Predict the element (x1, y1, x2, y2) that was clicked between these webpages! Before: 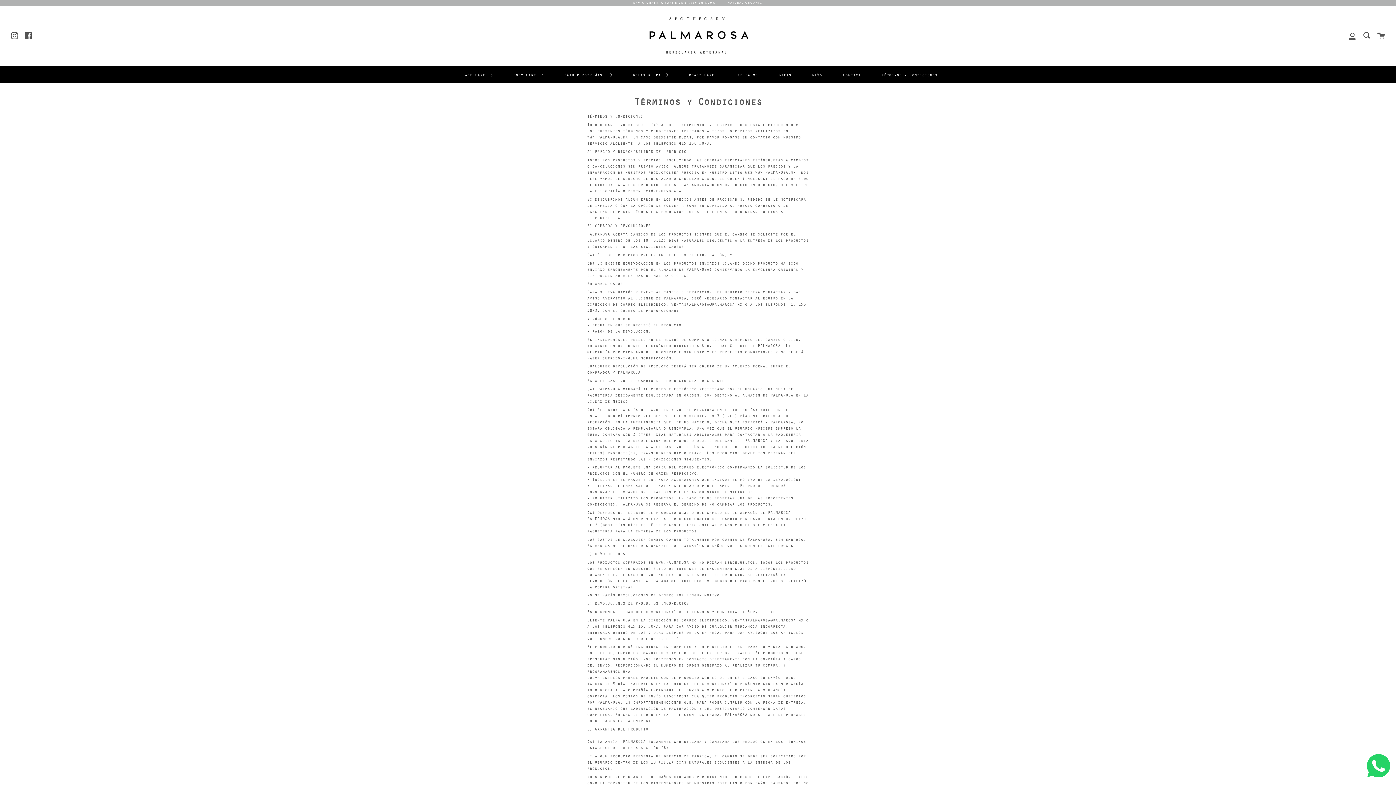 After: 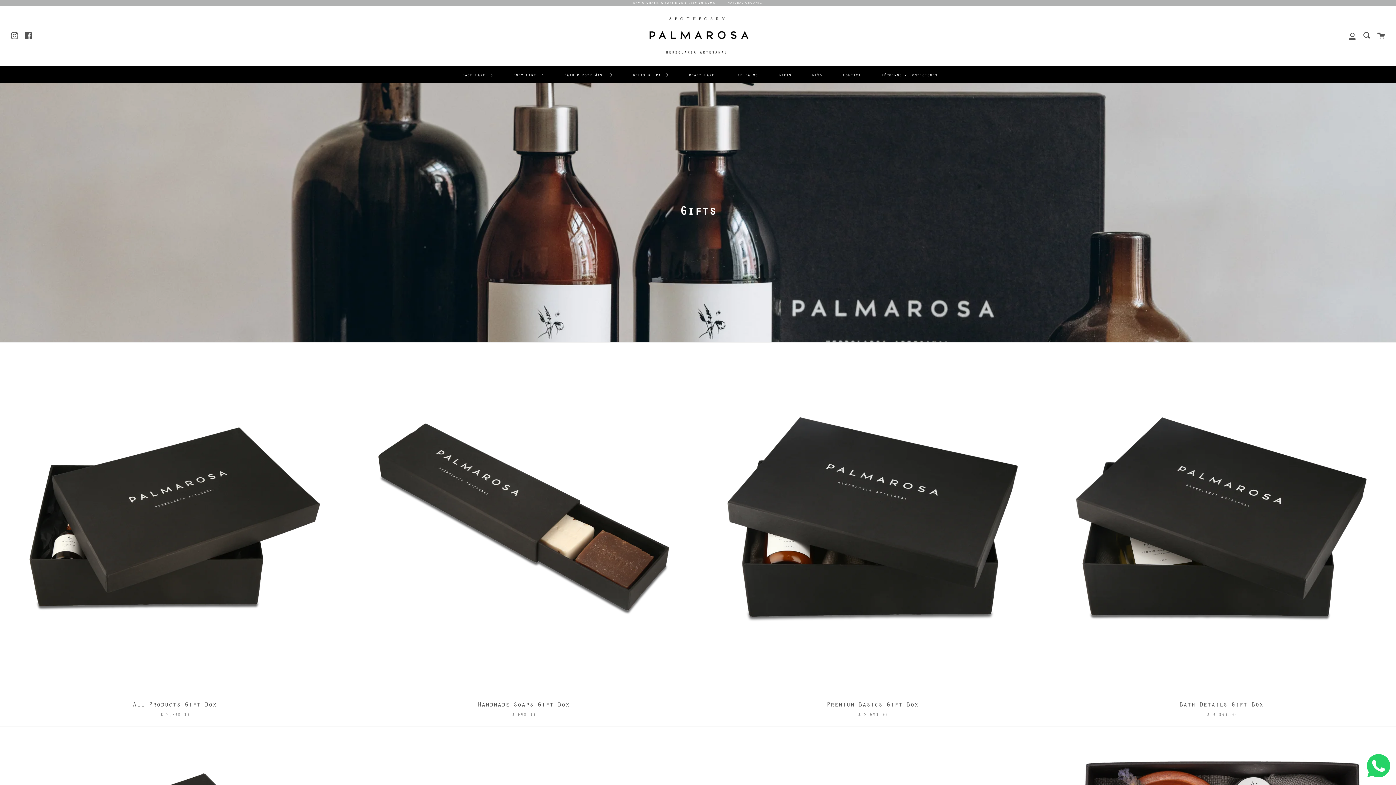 Action: label: Gifts bbox: (776, 68, 793, 82)